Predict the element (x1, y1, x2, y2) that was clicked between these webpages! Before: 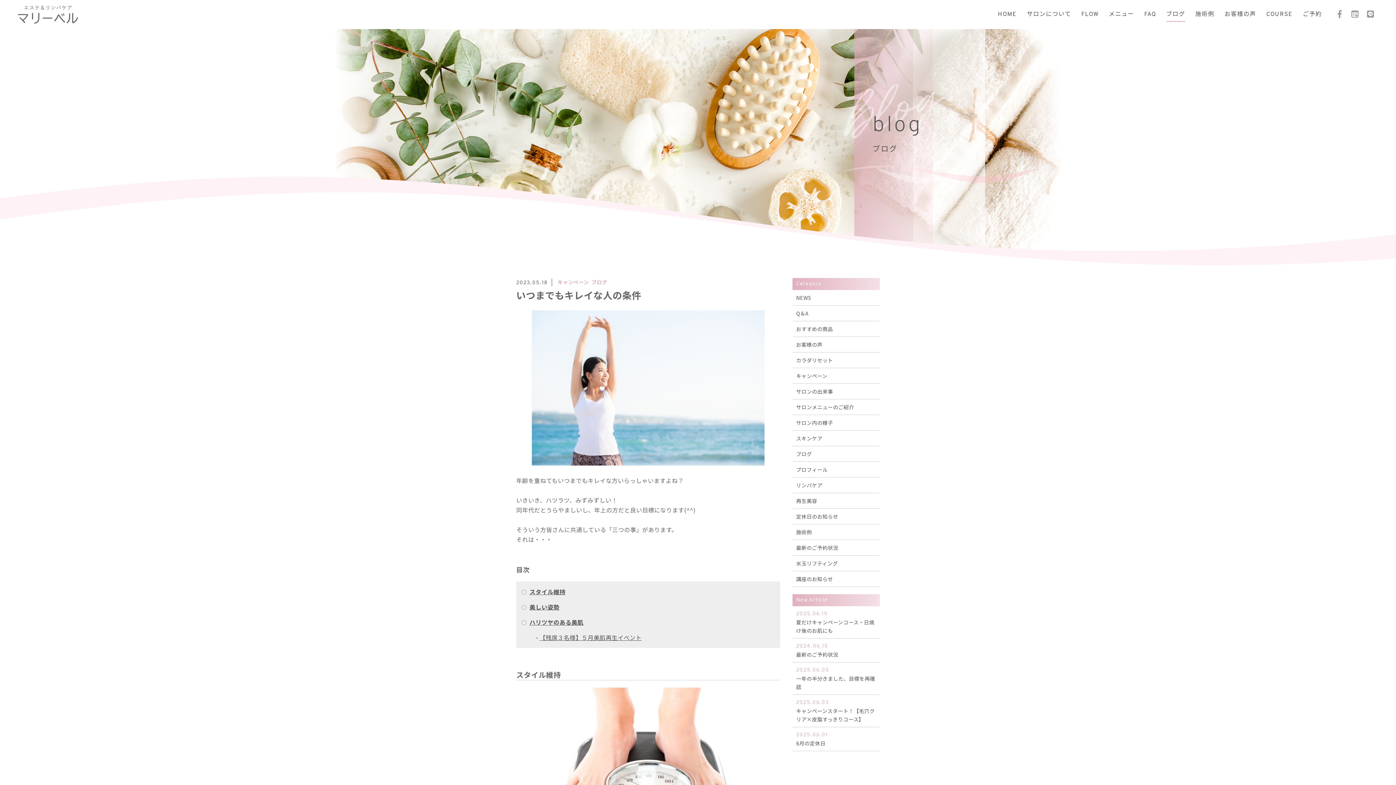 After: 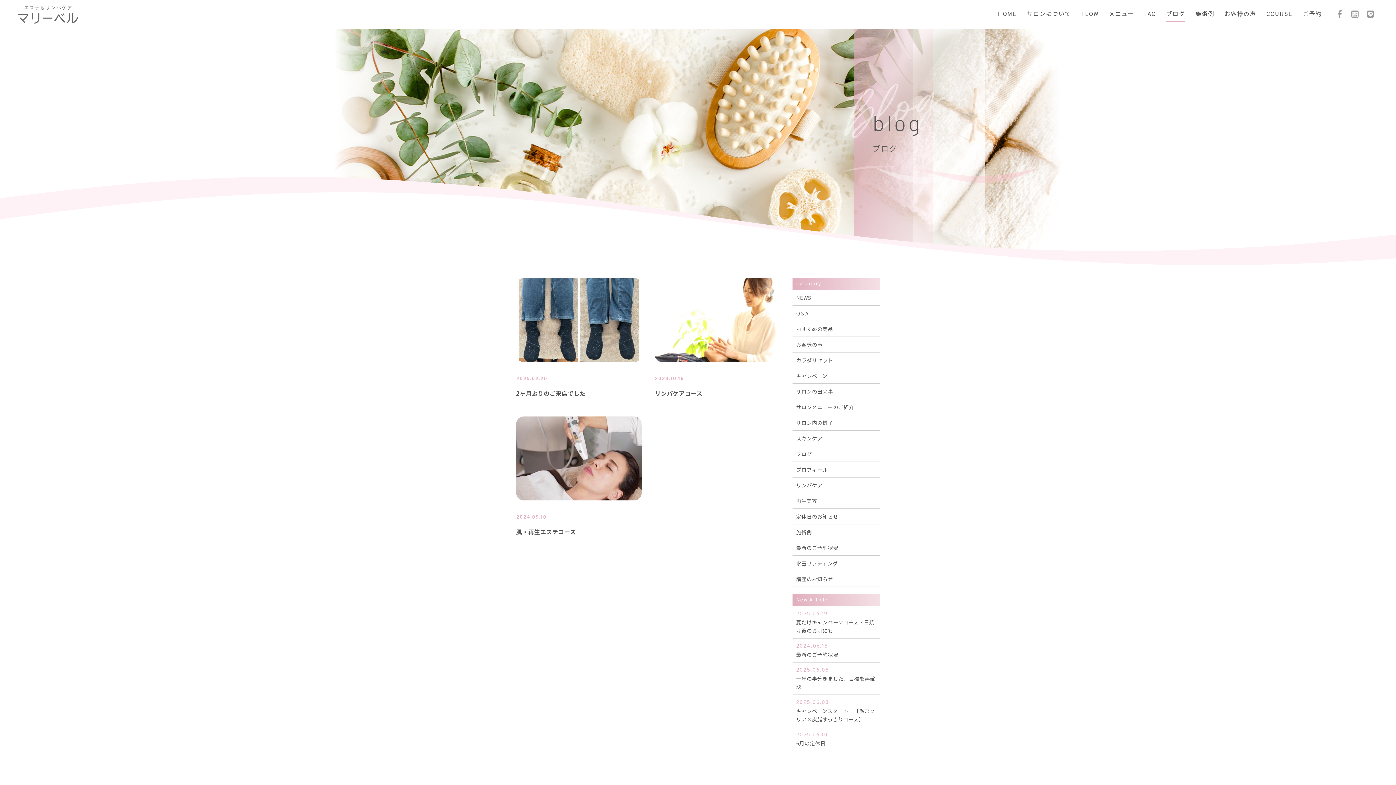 Action: label: 施術例 bbox: (1195, 10, 1214, 21)